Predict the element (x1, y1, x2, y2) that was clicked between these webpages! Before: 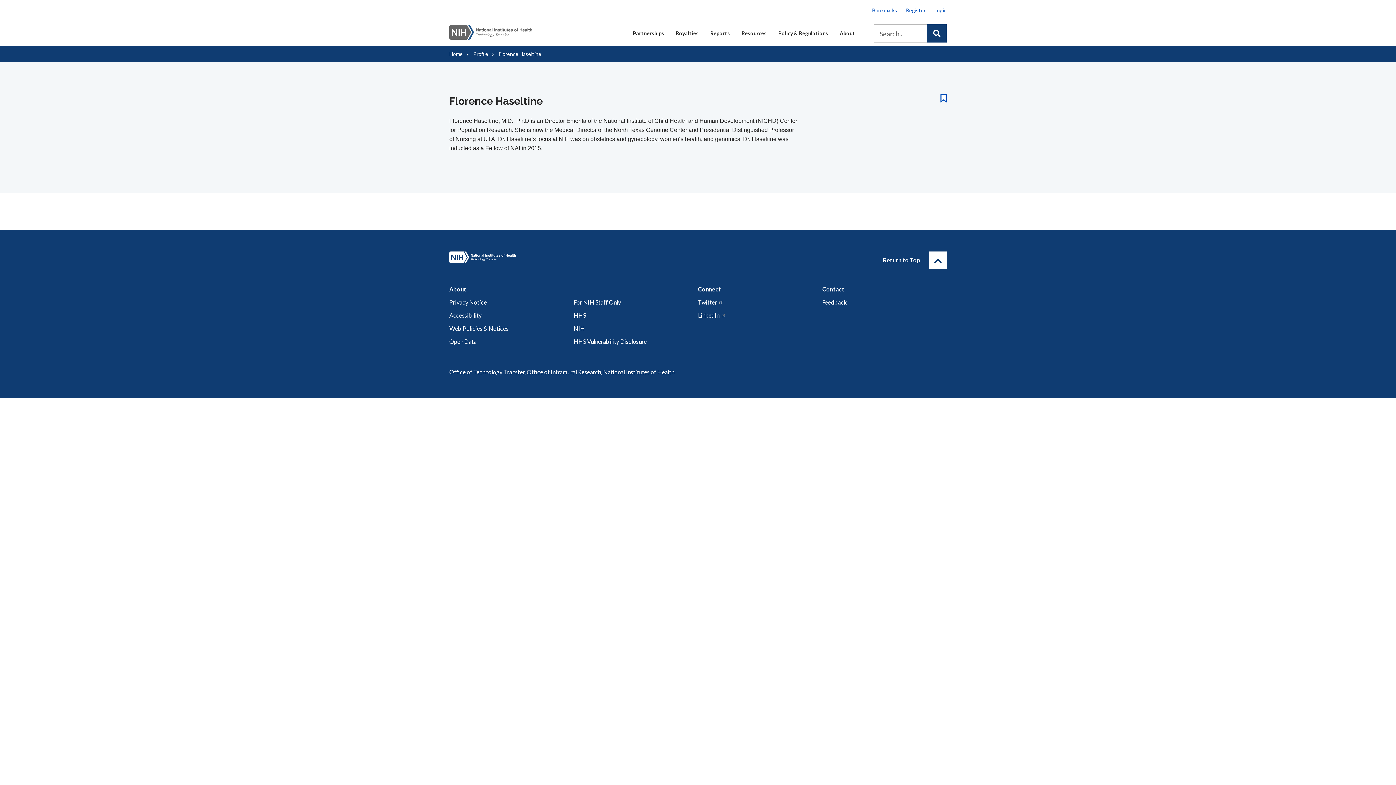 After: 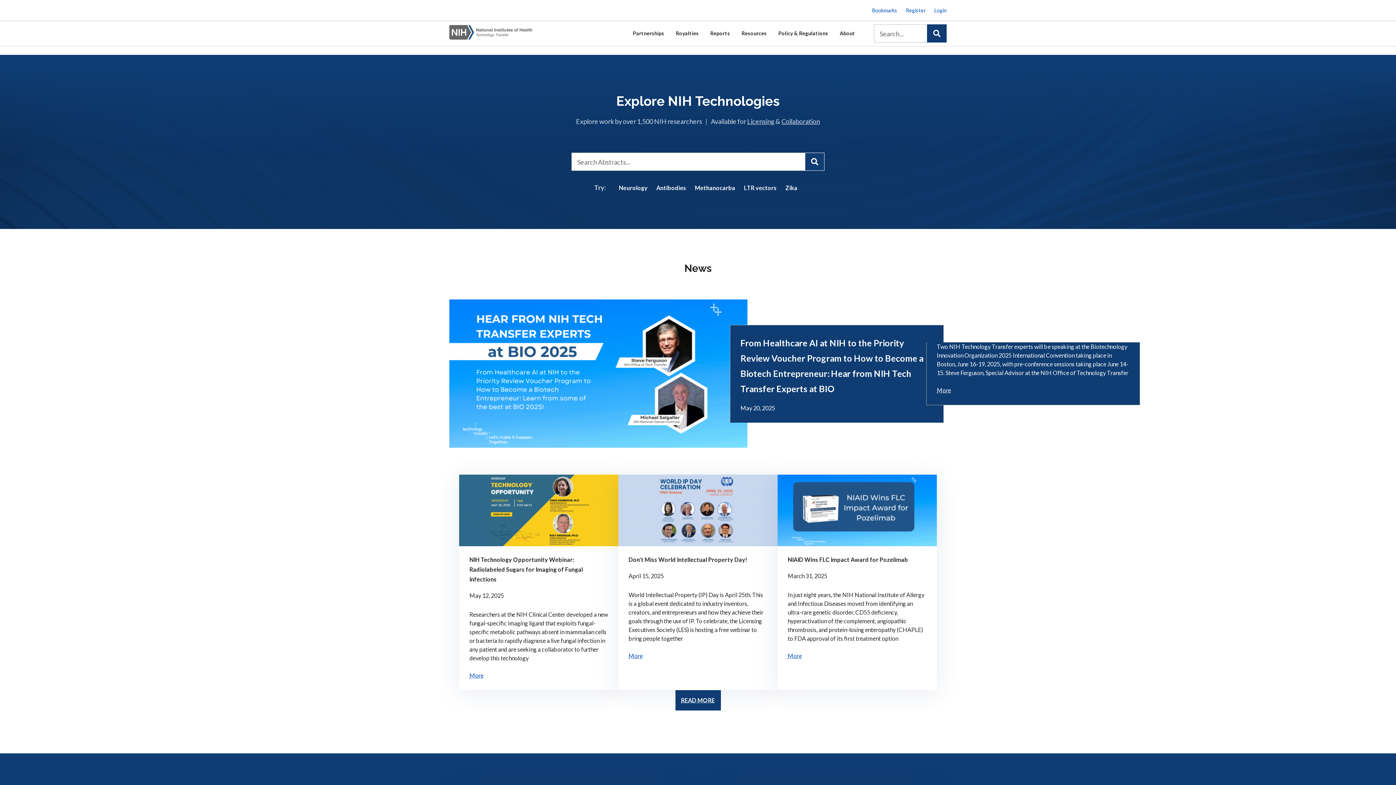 Action: bbox: (449, 33, 532, 40)